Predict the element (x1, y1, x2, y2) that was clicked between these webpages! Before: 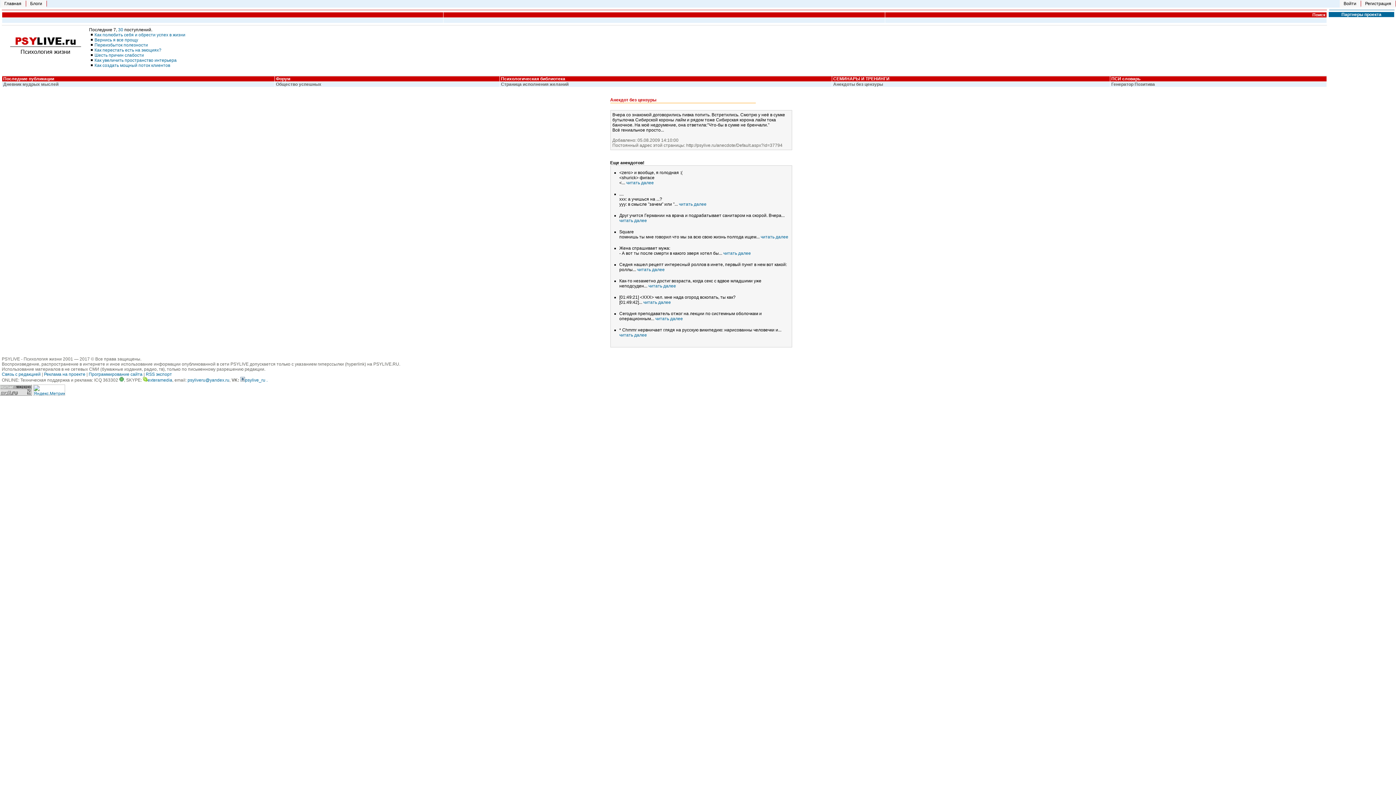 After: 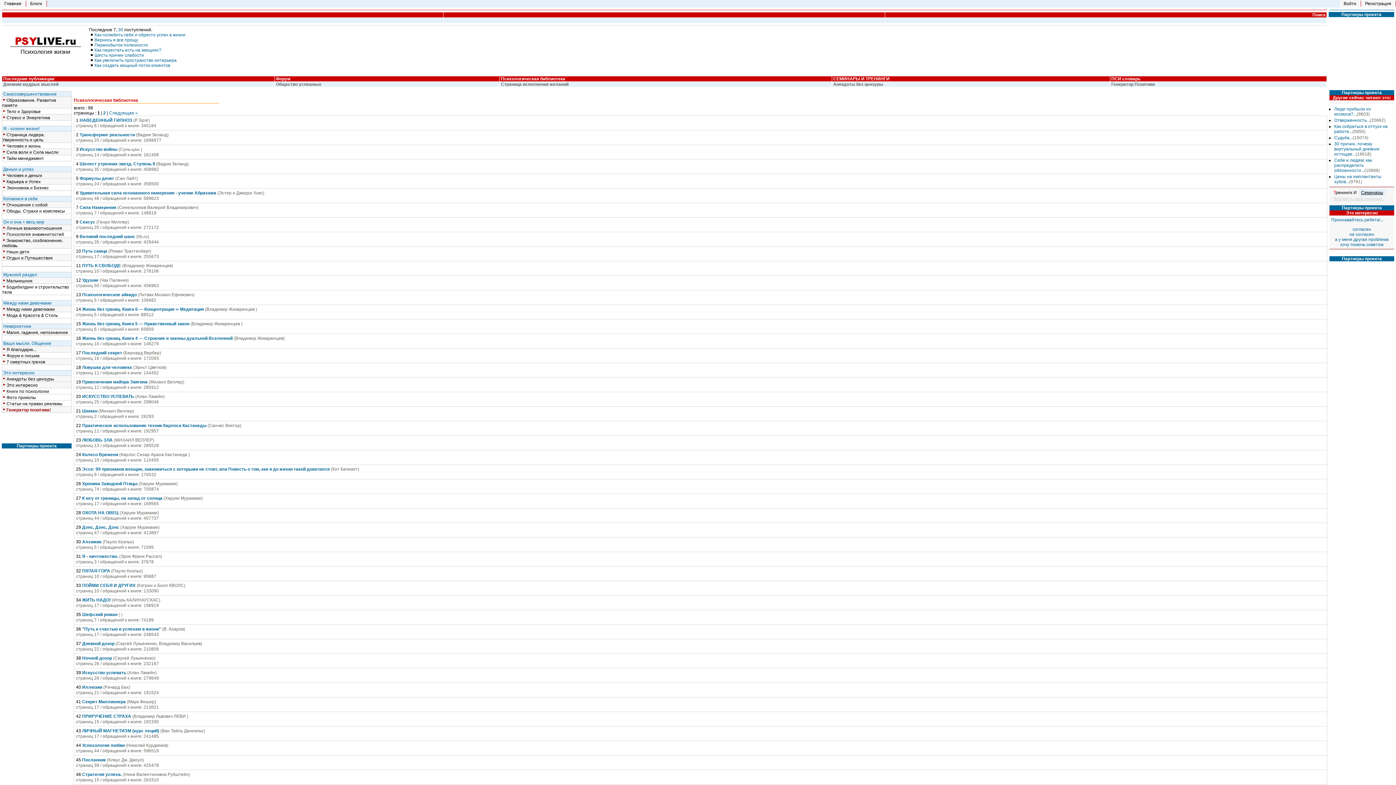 Action: label: Психологическая библиотека bbox: (501, 76, 565, 81)